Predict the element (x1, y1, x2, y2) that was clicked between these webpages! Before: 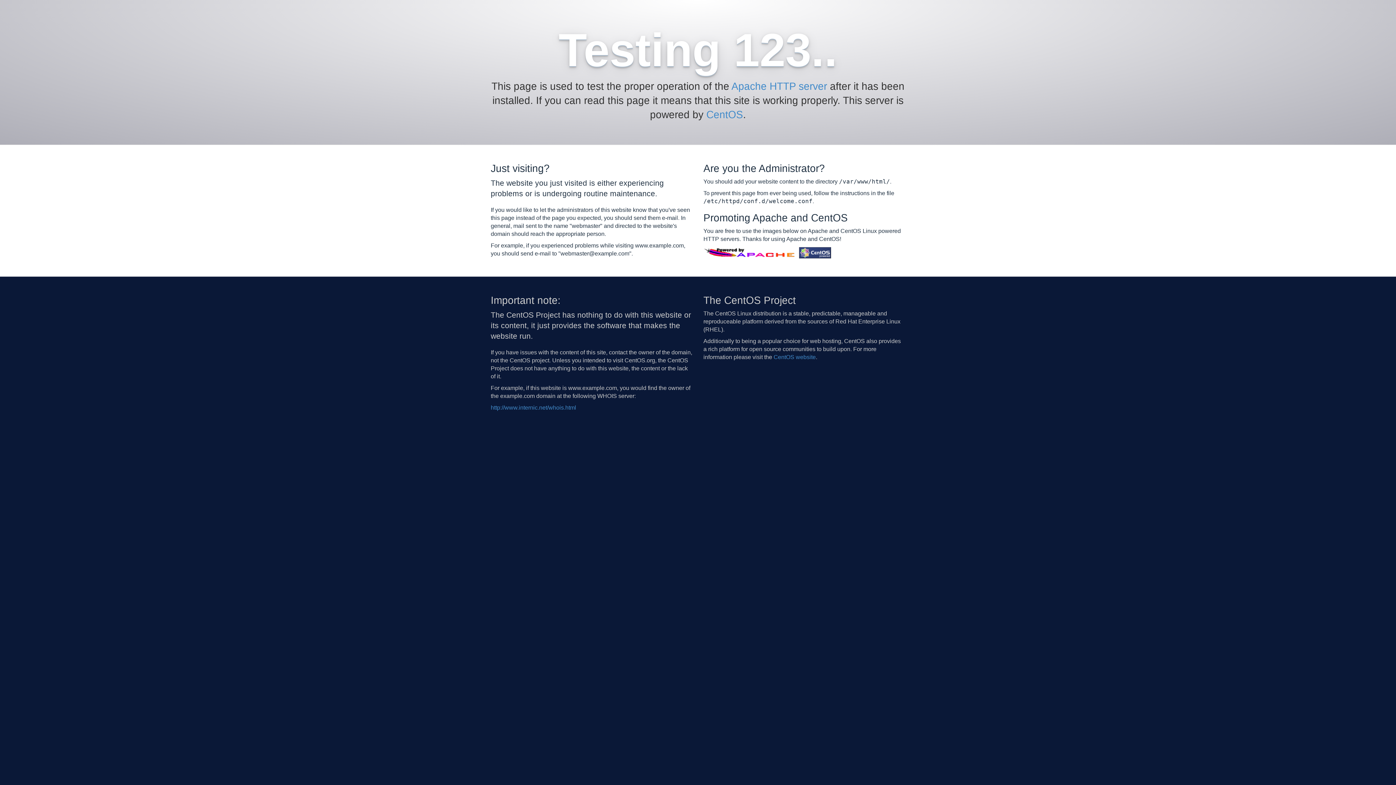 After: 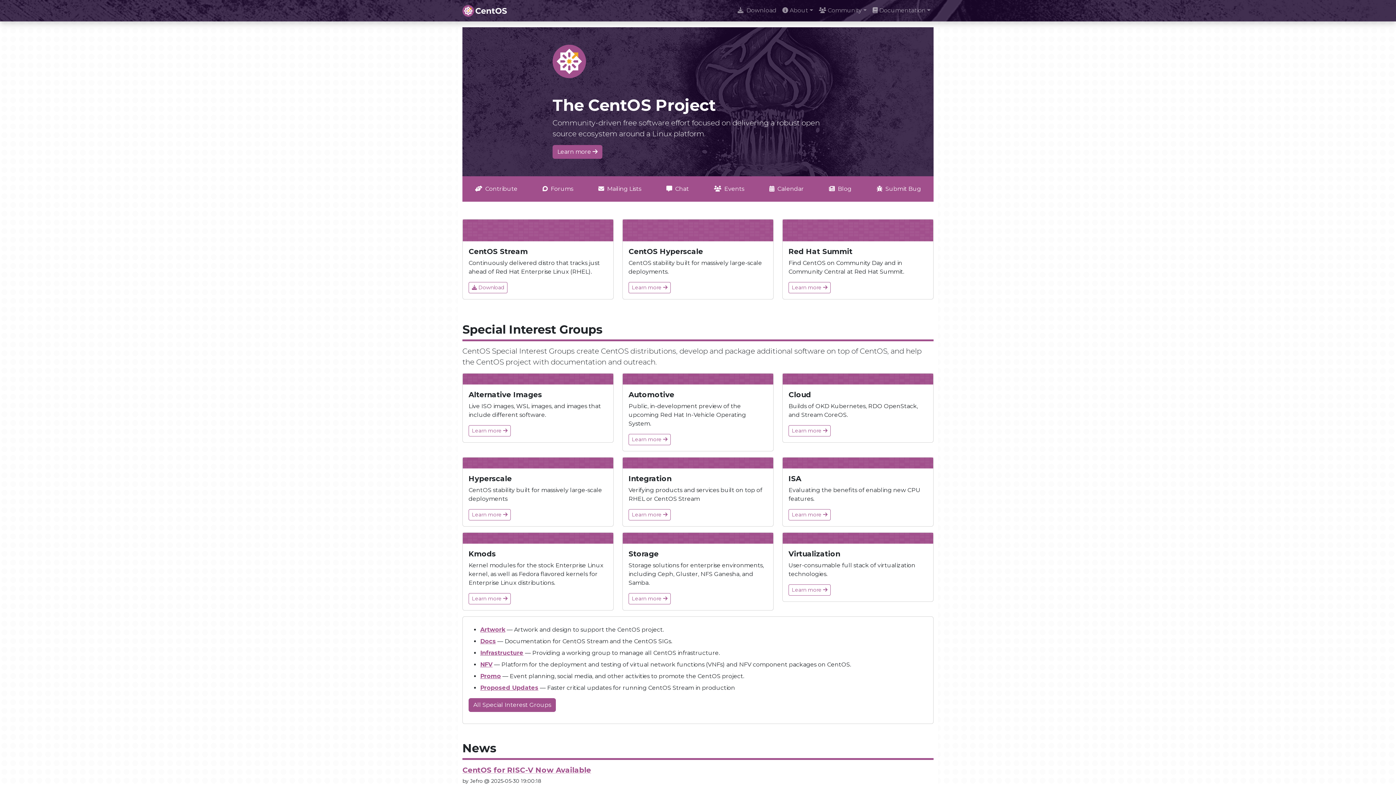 Action: label: CentOS website bbox: (773, 354, 816, 360)